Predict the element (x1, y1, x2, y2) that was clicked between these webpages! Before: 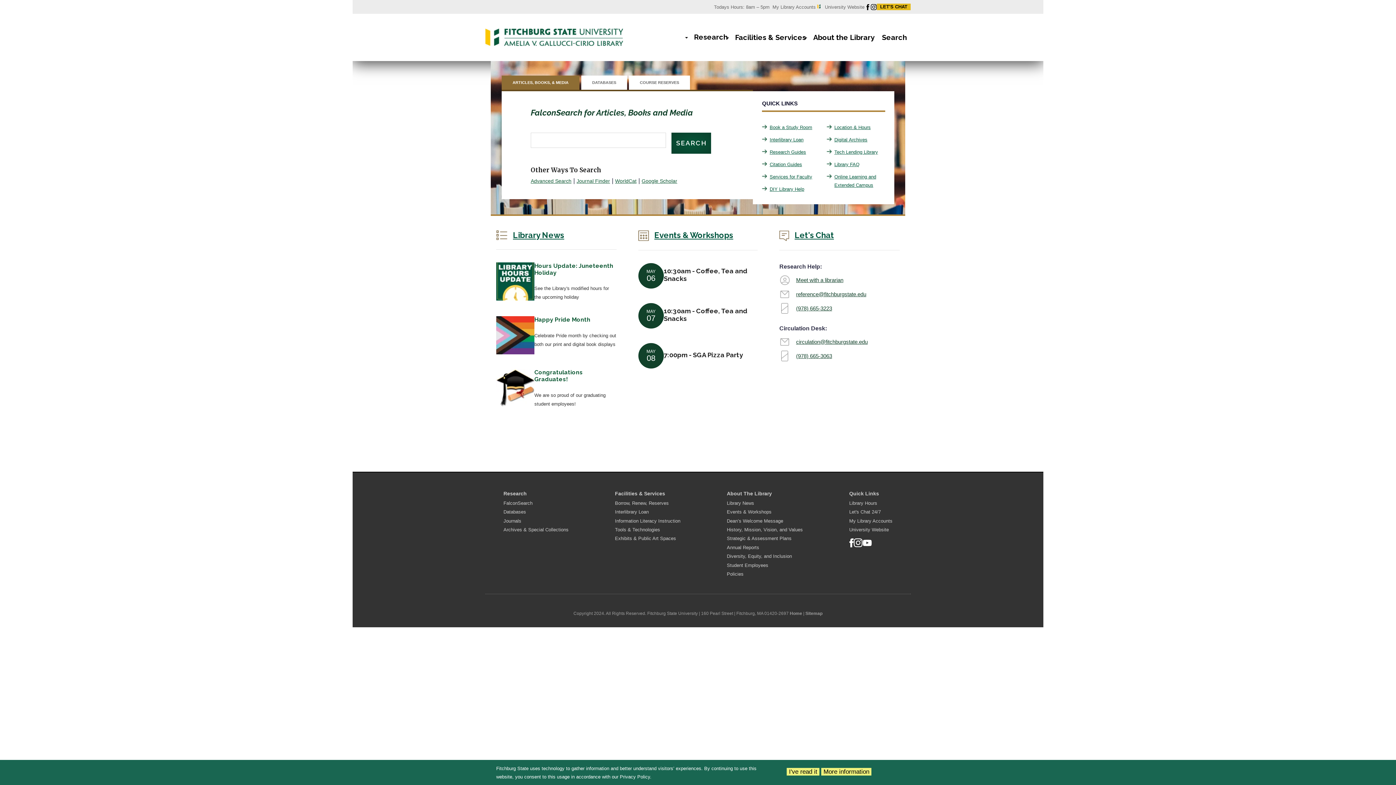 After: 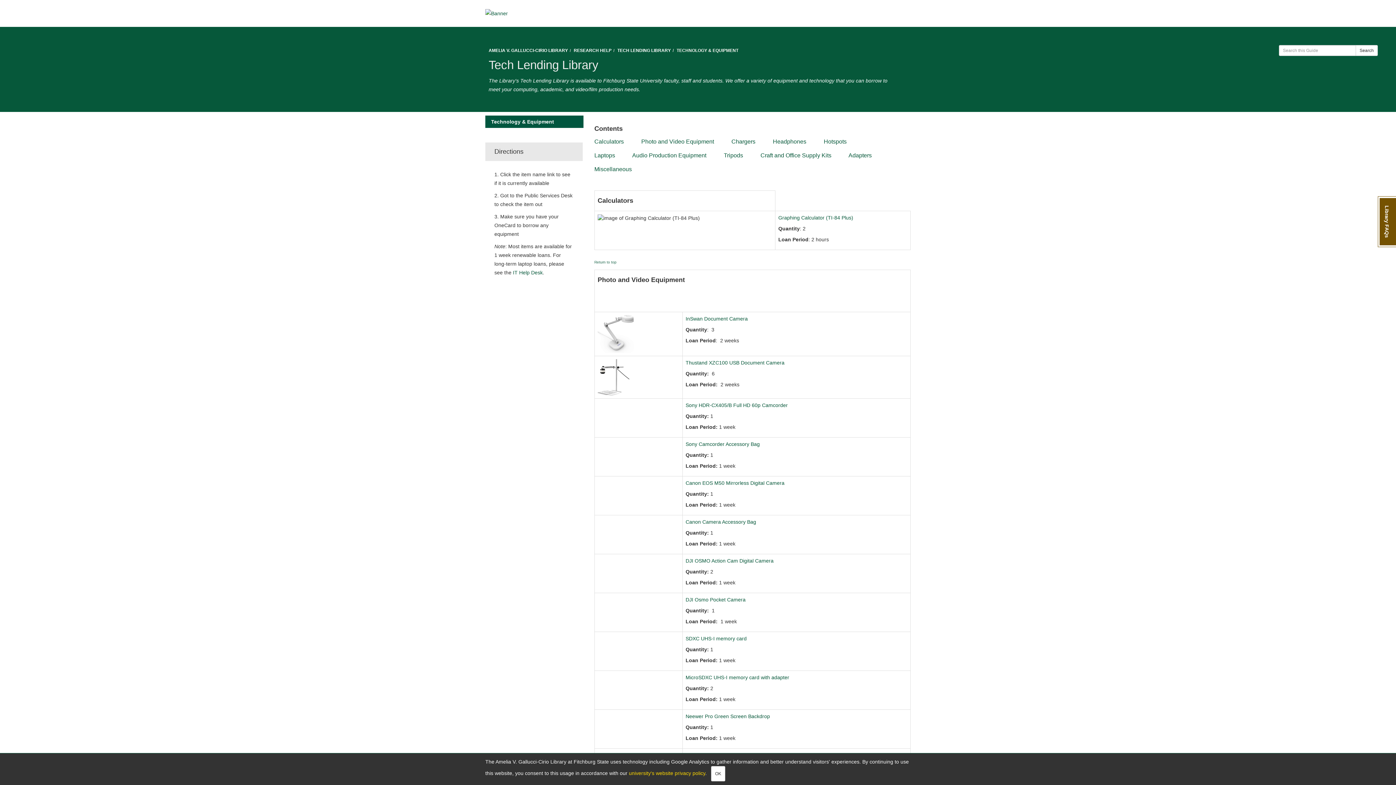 Action: label: Tech Lending Library bbox: (834, 149, 878, 154)